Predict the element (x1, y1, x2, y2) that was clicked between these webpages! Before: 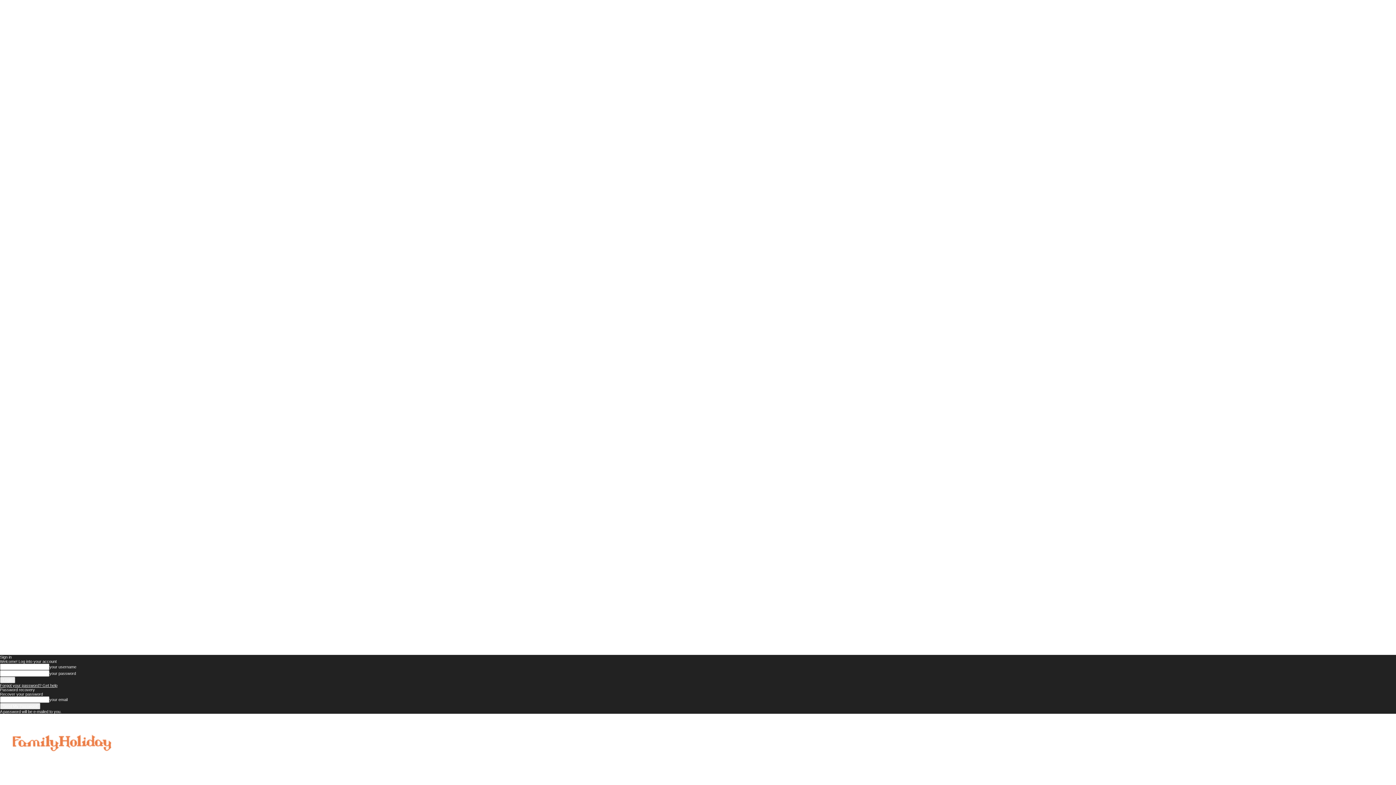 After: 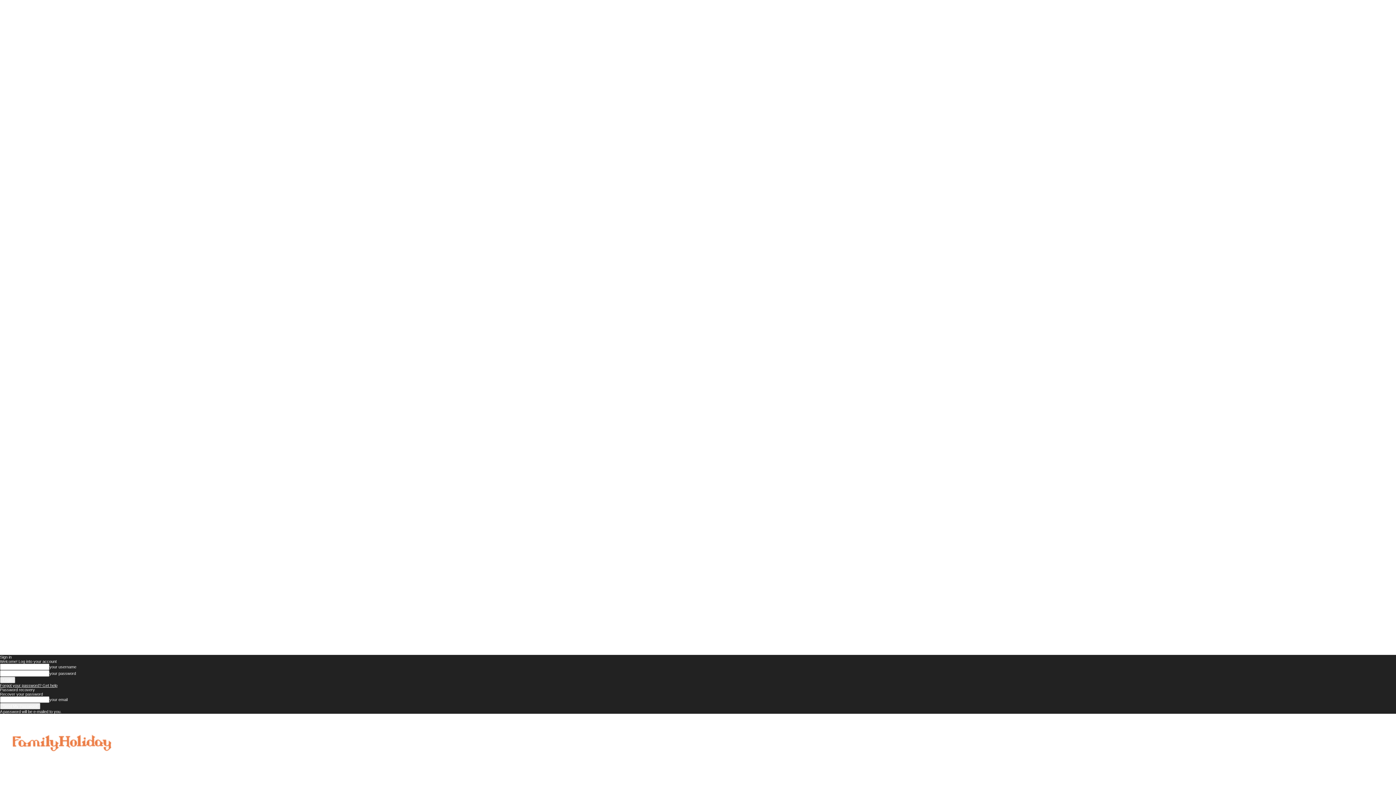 Action: bbox: (0, 683, 57, 688) label: Forgot your password? Get help